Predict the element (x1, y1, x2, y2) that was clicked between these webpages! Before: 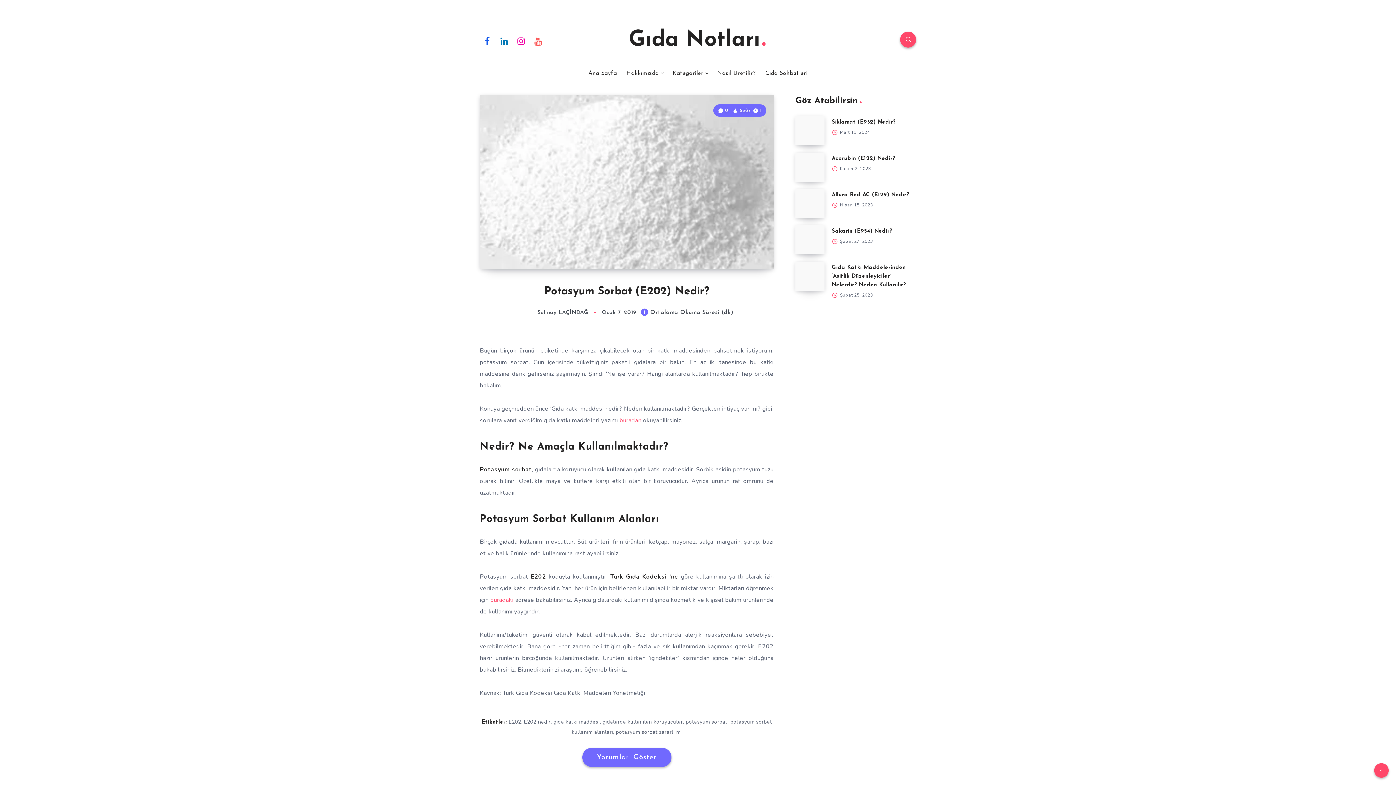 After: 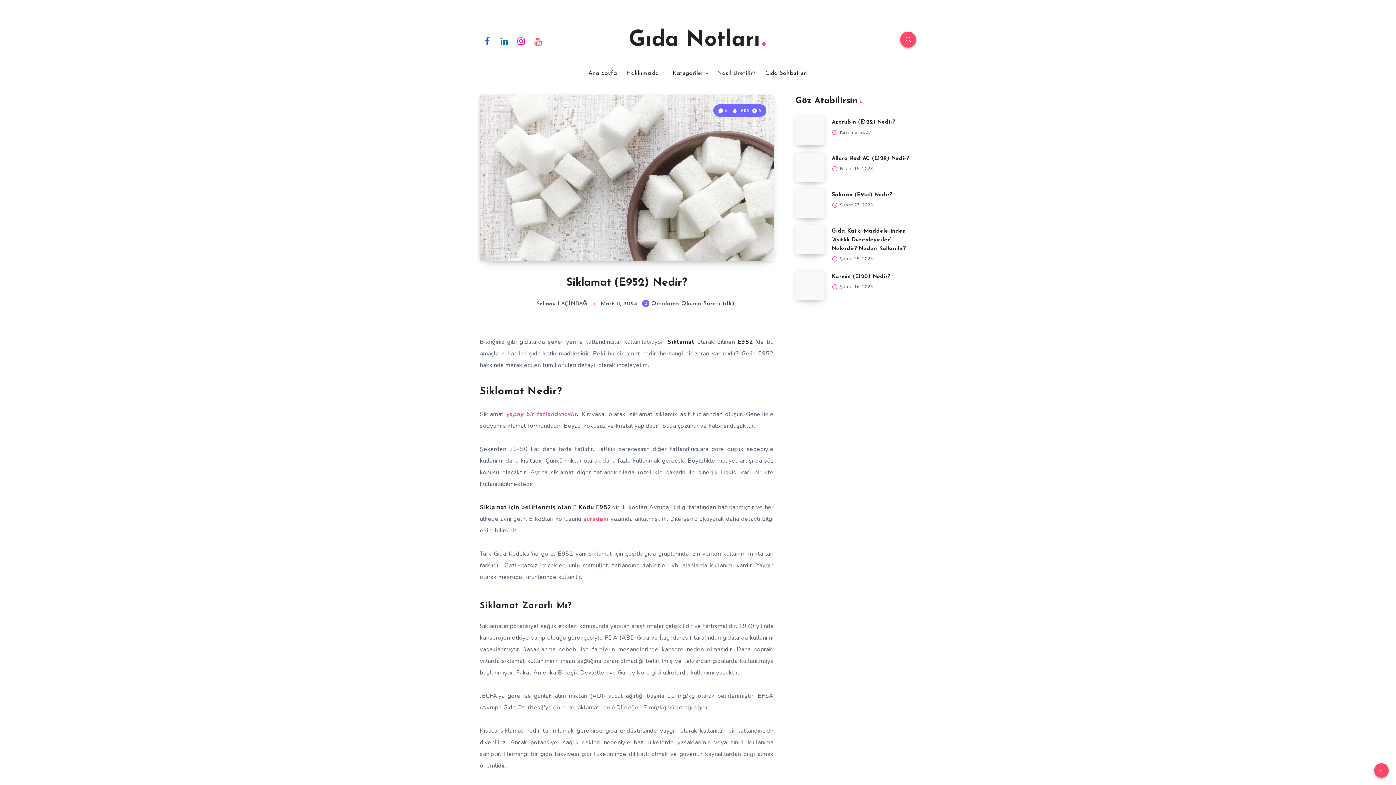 Action: bbox: (795, 116, 824, 145) label: Siklamat (E952) Nedir?